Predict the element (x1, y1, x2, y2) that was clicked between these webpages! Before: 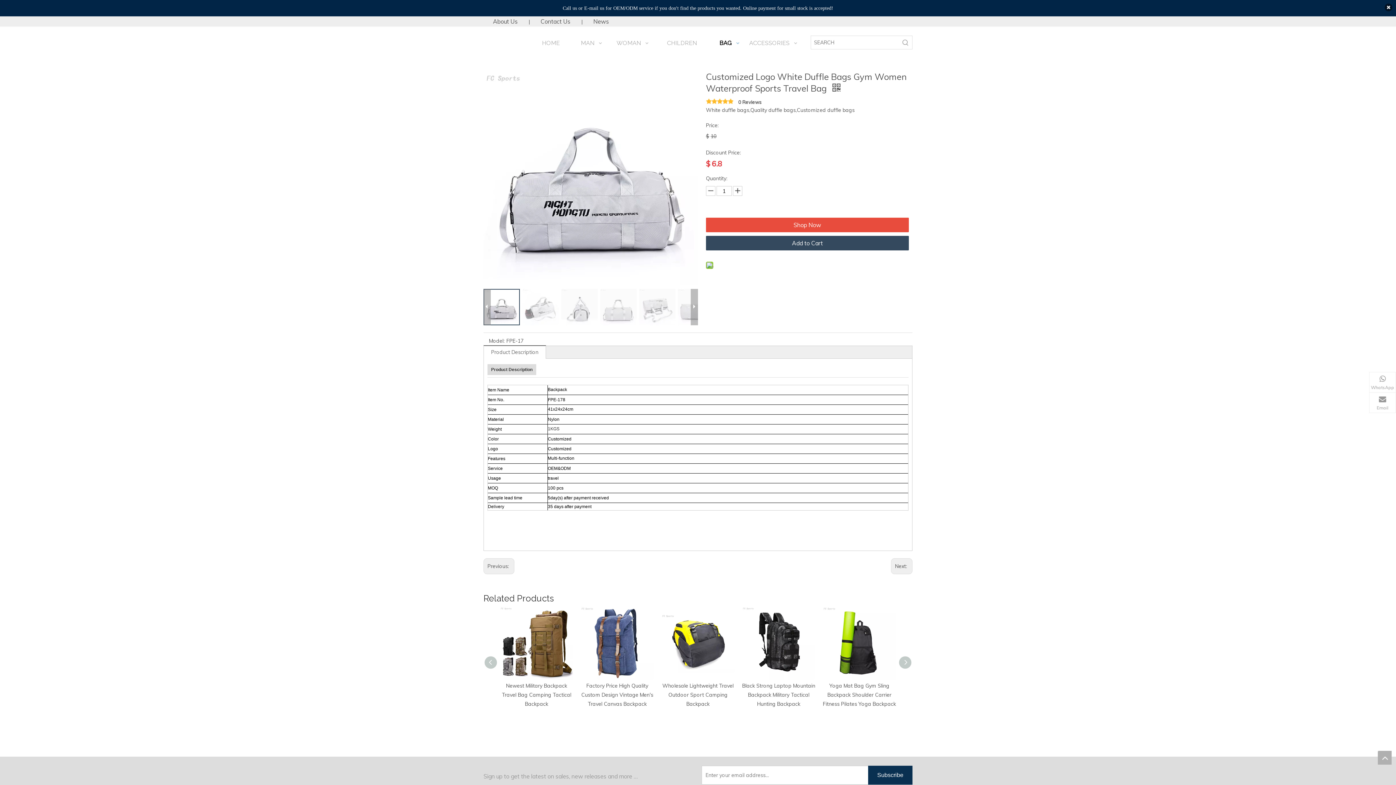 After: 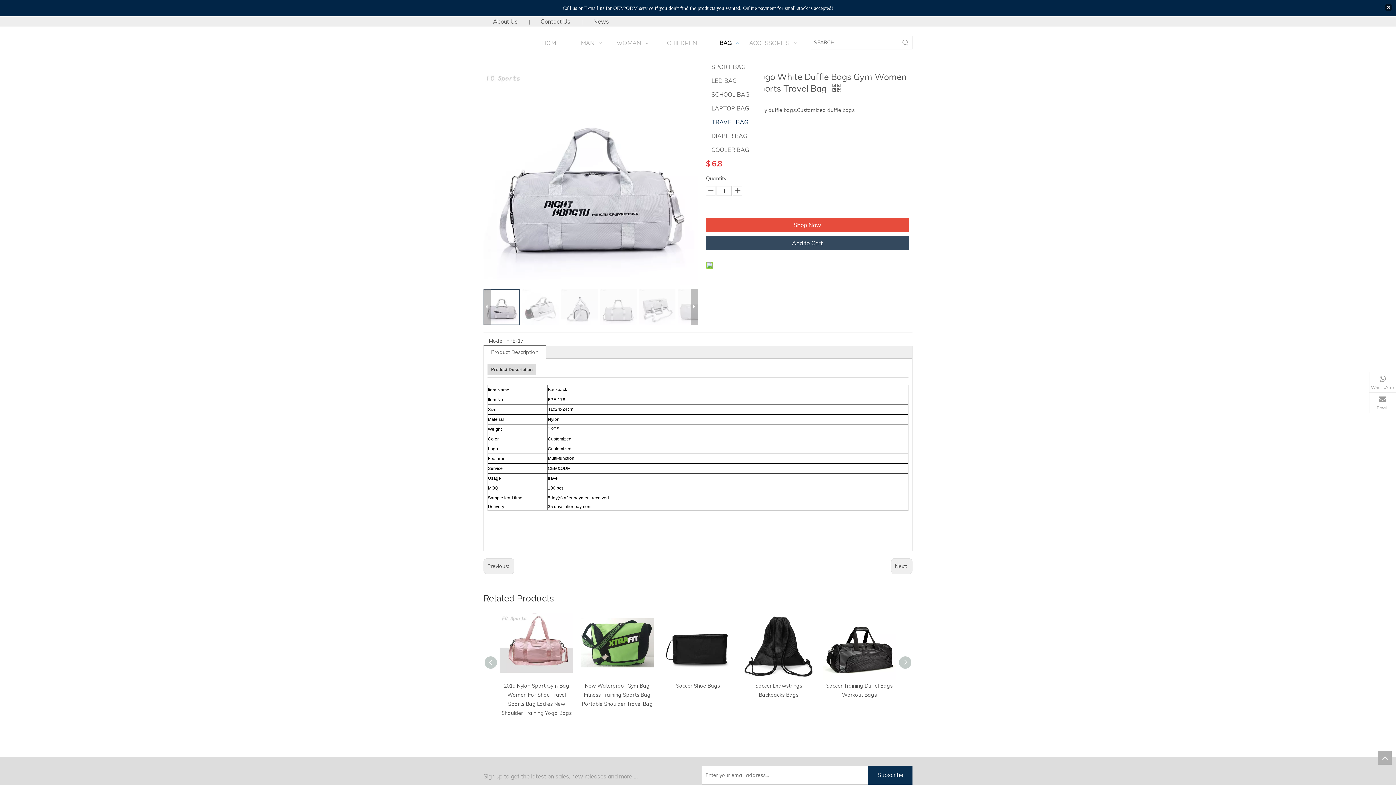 Action: bbox: (704, 30, 742, 56) label: BAG  